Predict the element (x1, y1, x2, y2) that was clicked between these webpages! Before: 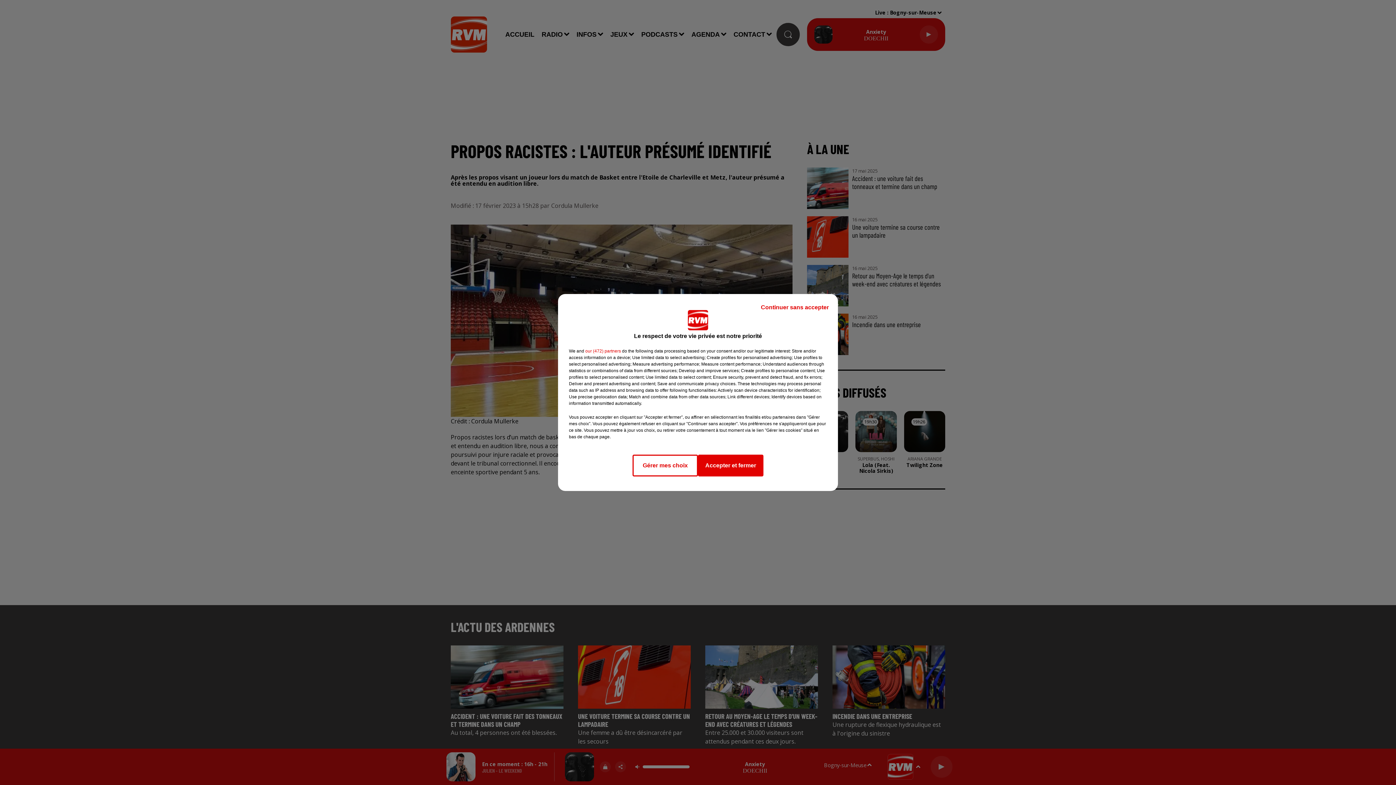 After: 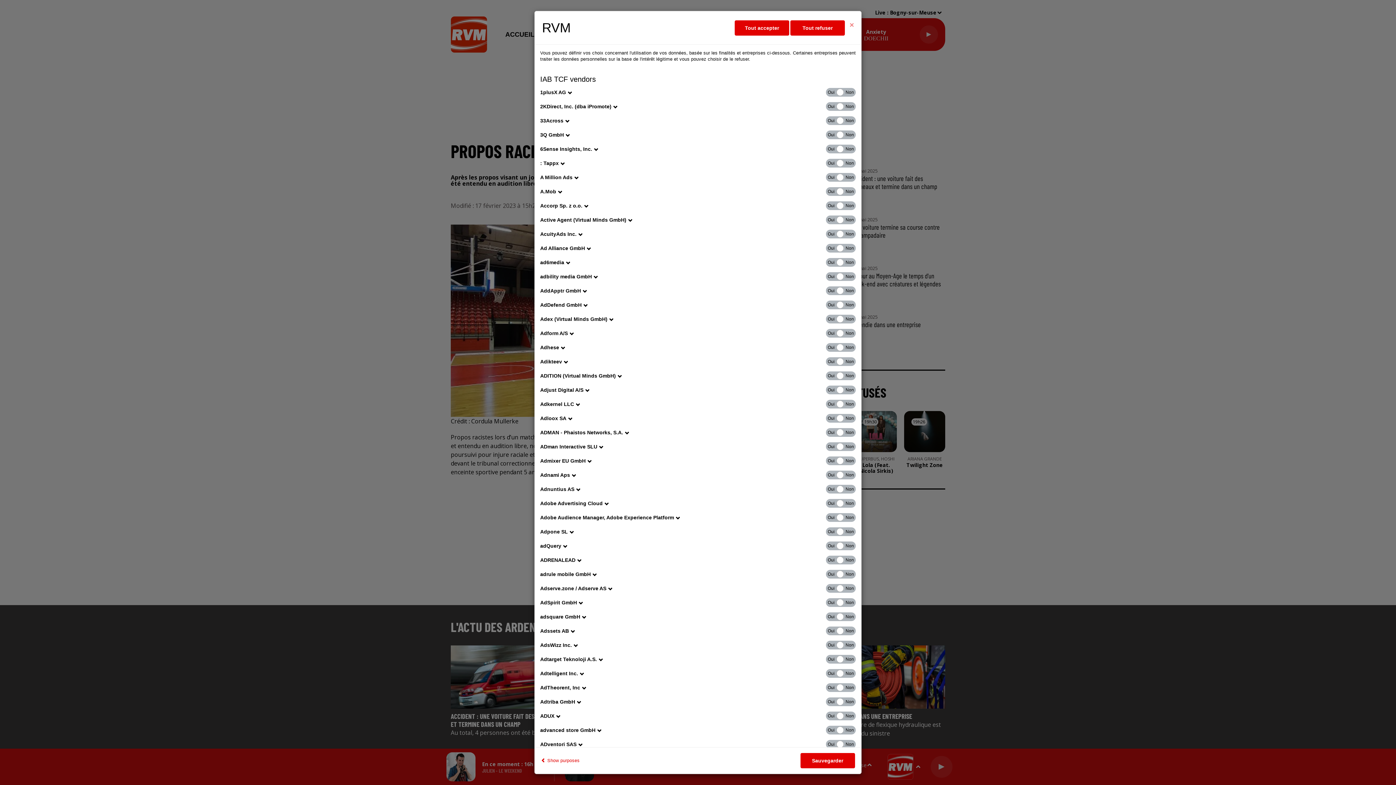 Action: label: show vendors bbox: (585, 348, 621, 354)